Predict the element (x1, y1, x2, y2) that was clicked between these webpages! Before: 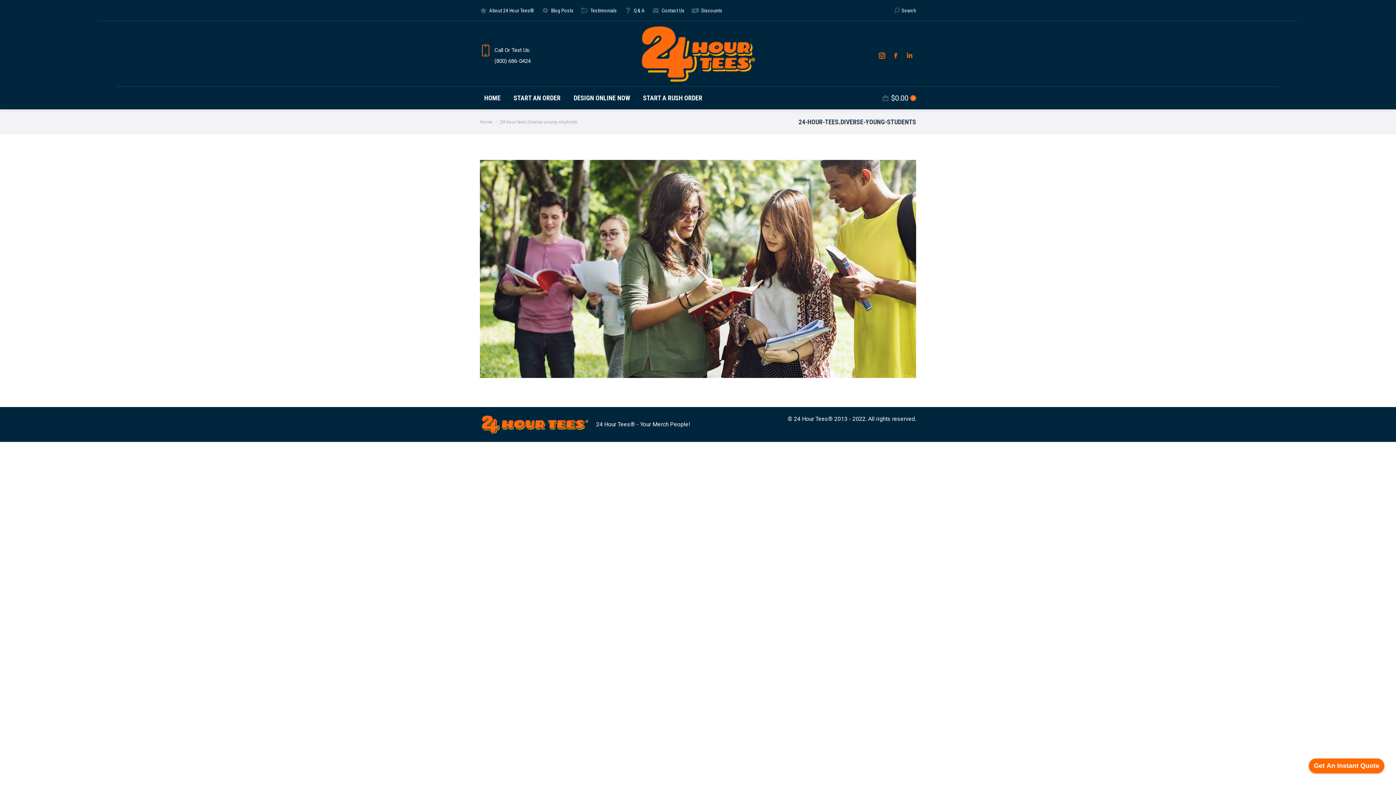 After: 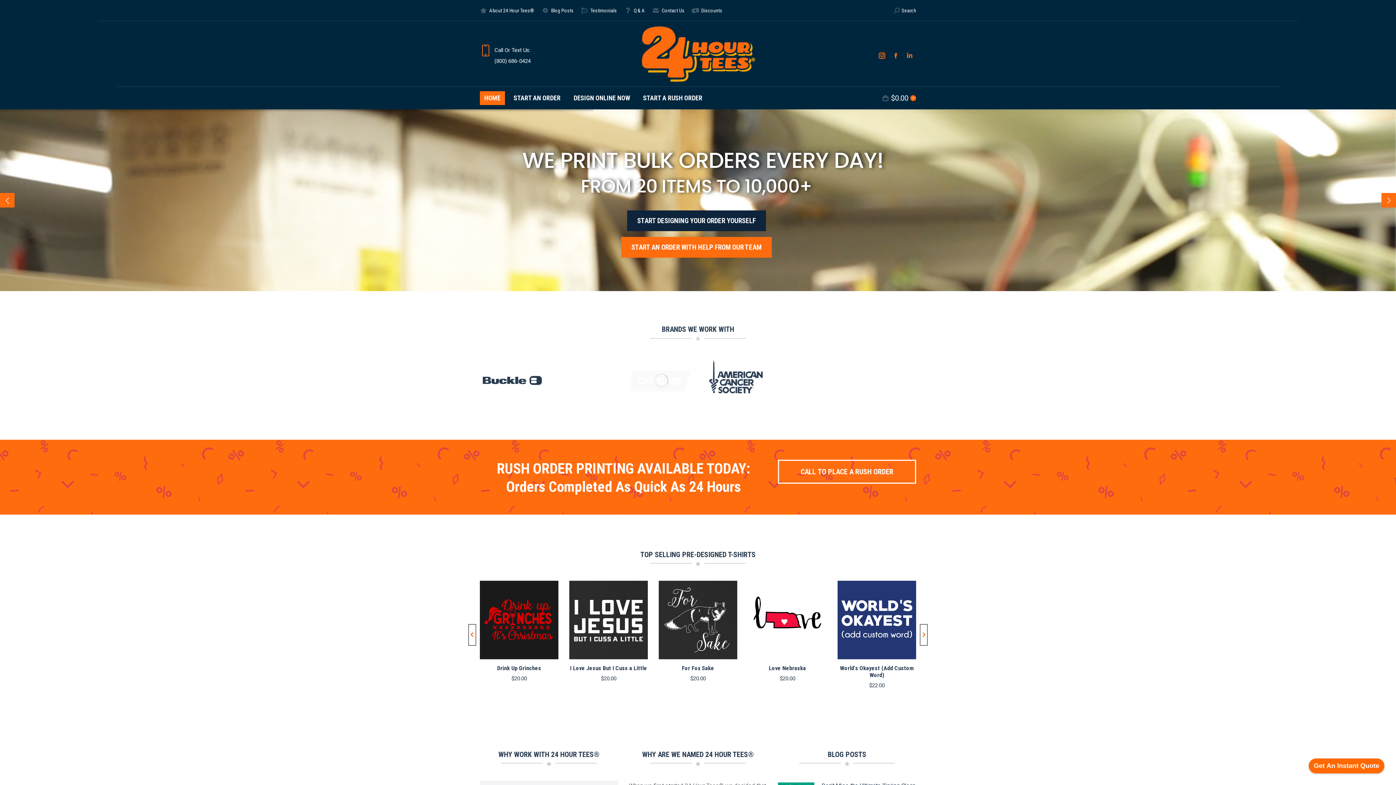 Action: bbox: (480, 119, 492, 124) label: Home